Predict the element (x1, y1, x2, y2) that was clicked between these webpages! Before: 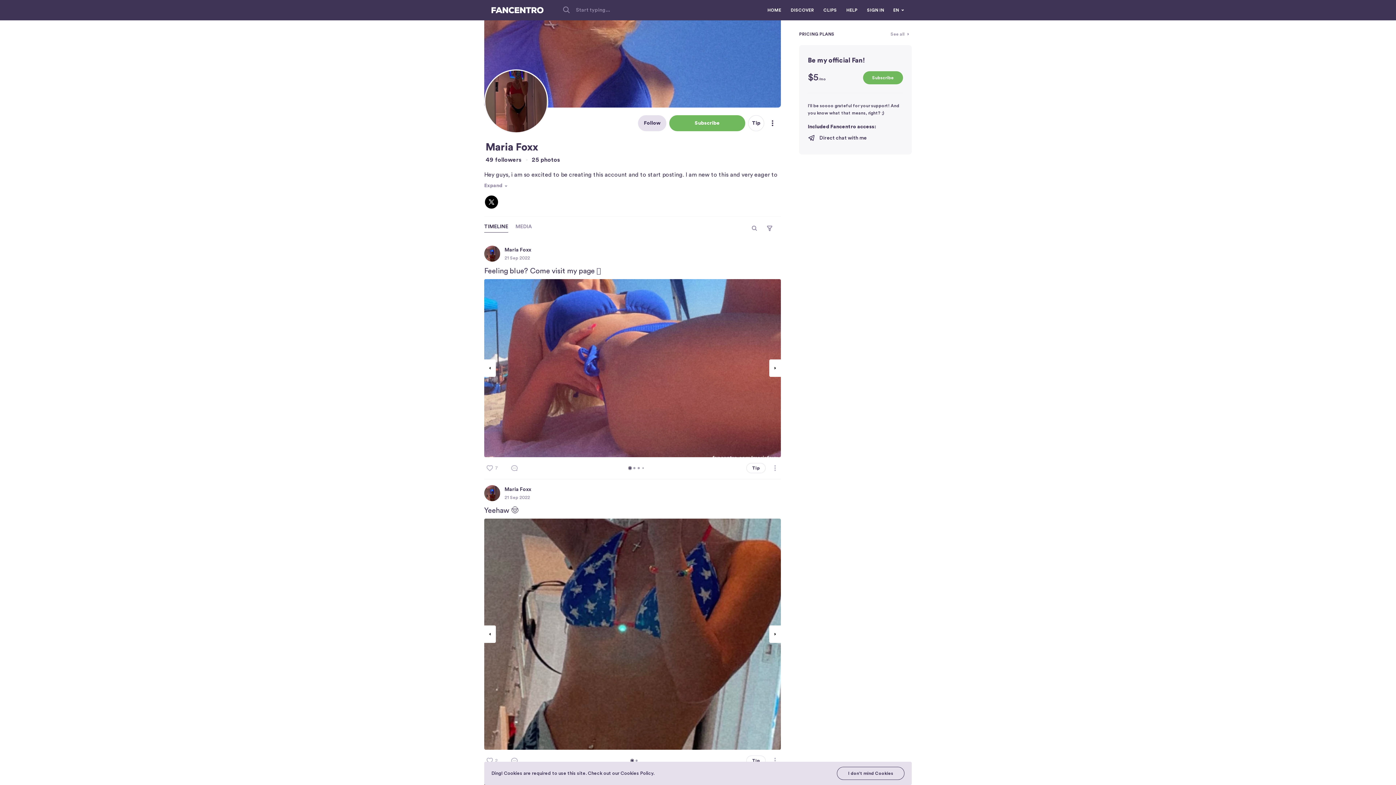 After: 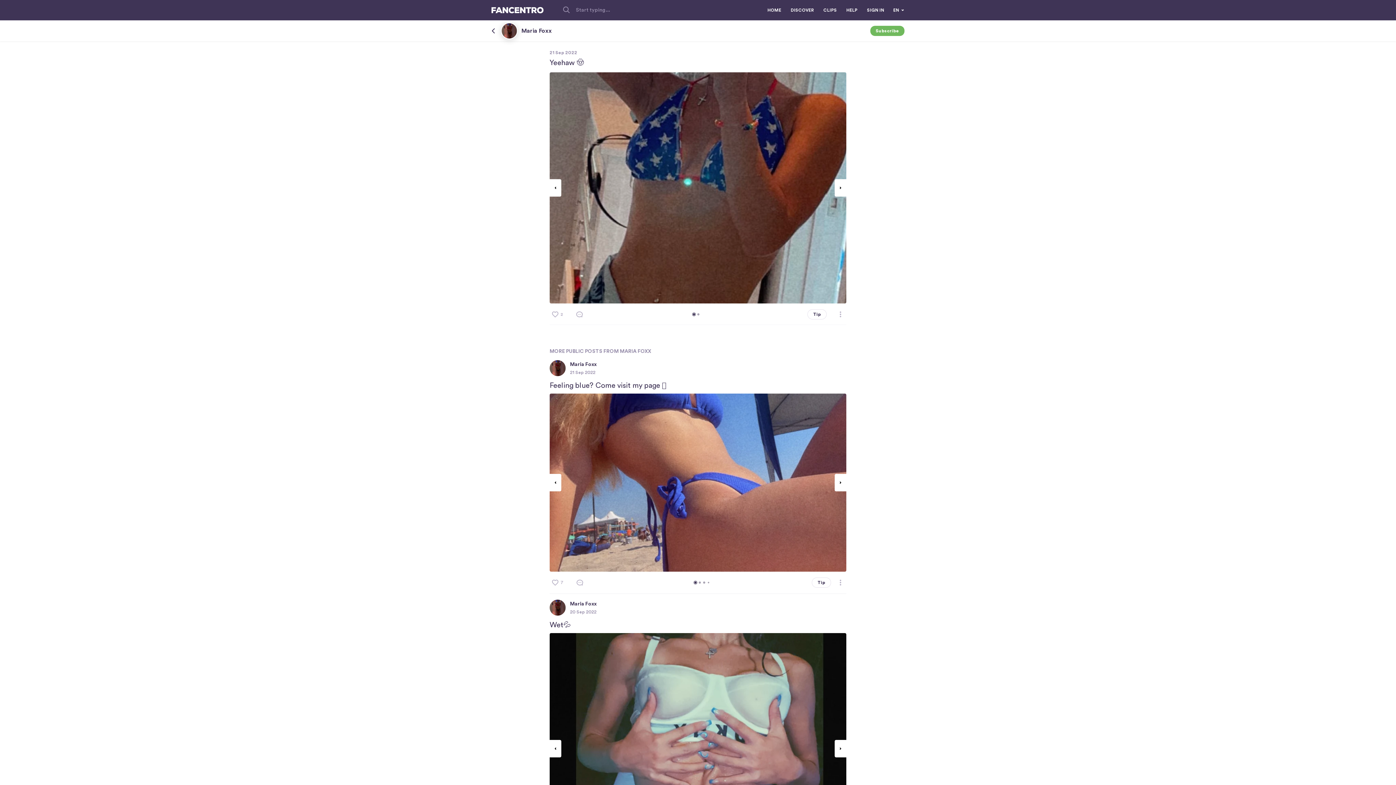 Action: bbox: (504, 485, 531, 494) label: Maria Foxx